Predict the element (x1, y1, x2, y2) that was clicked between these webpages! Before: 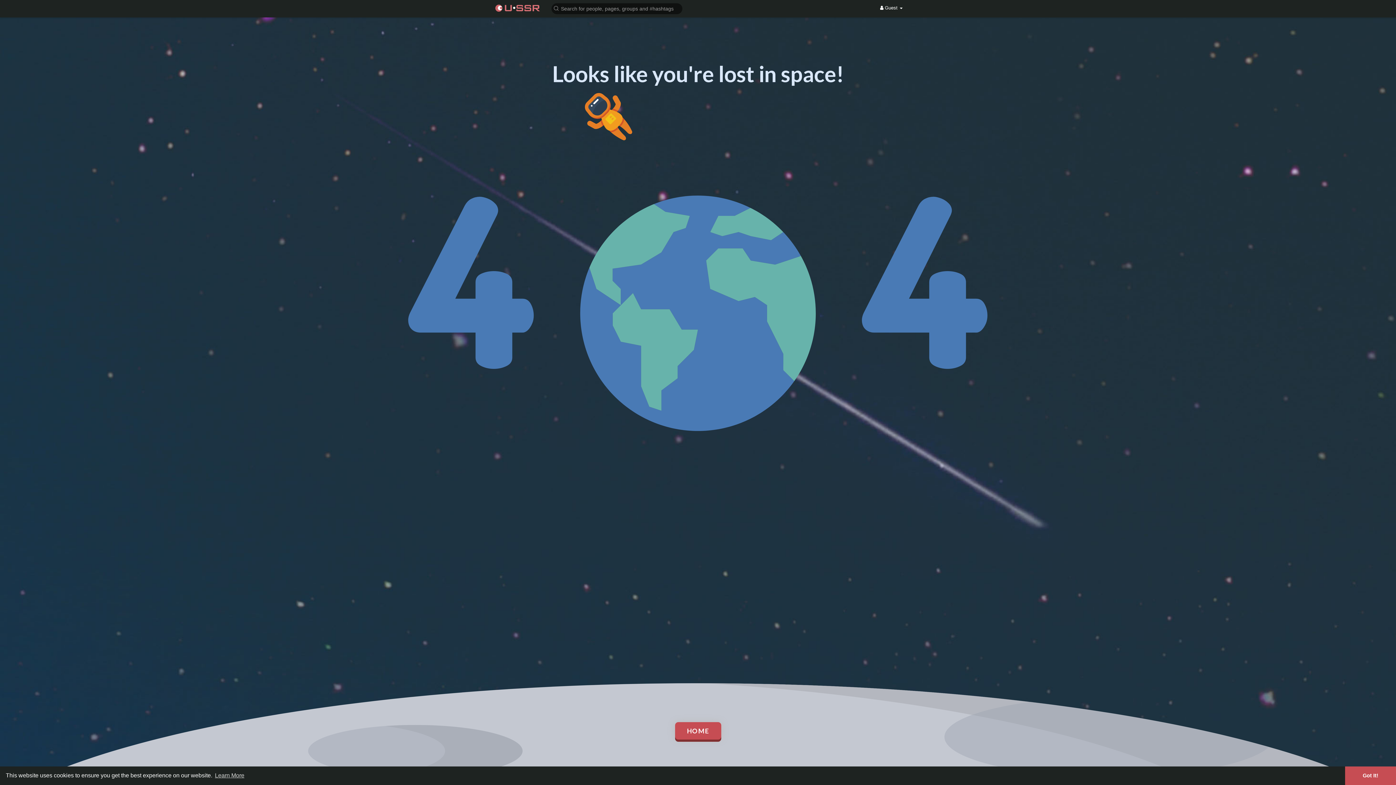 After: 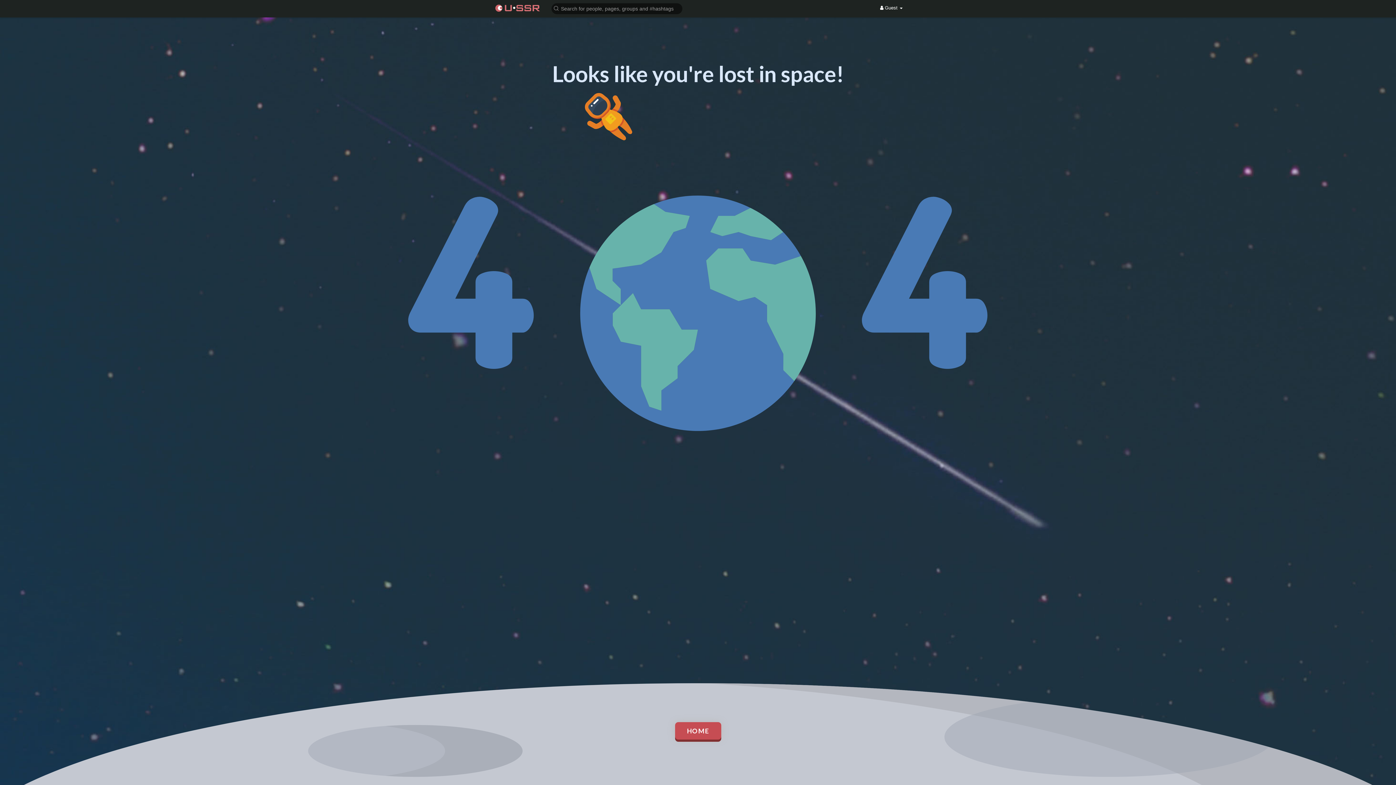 Action: label: dismiss cookie message bbox: (1345, 766, 1396, 785)